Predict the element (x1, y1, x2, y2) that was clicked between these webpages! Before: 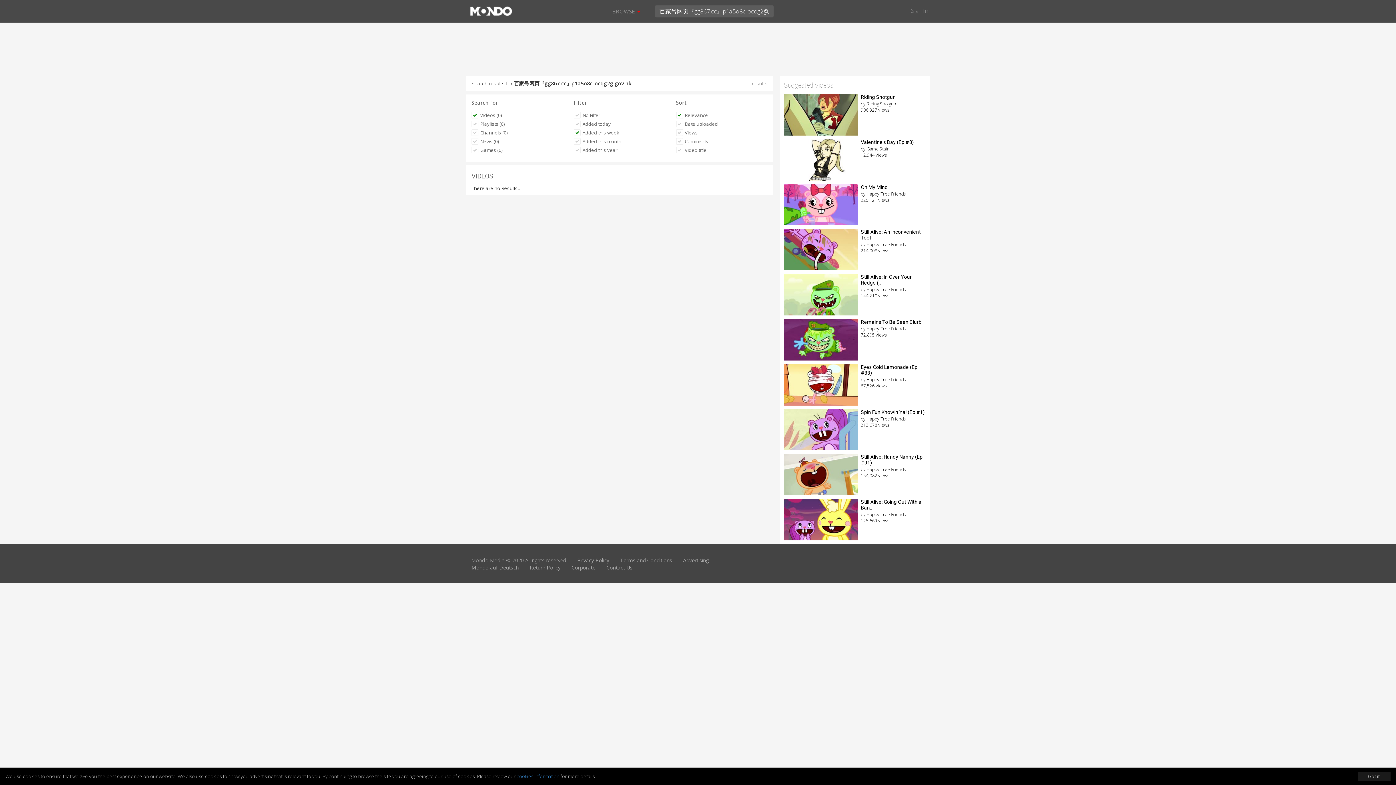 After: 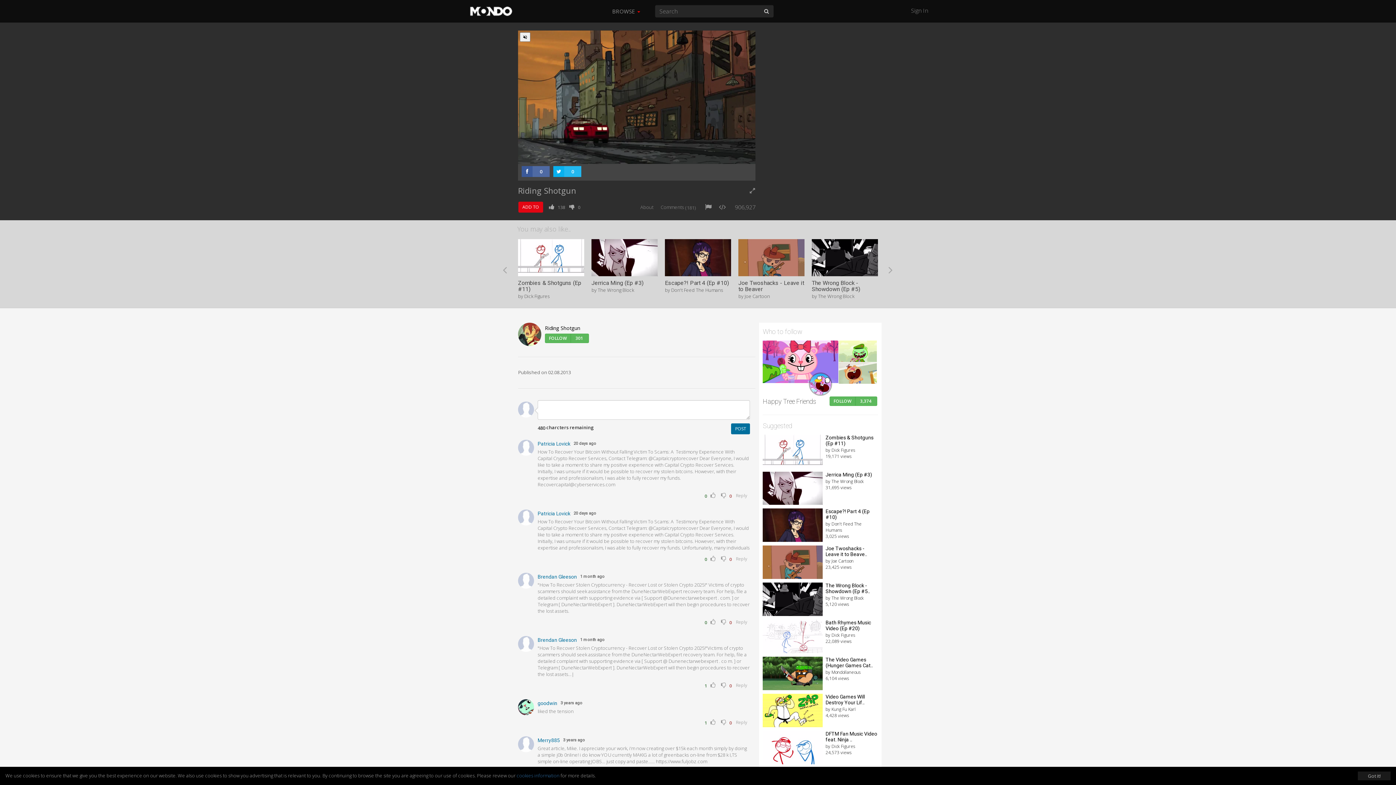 Action: label: Riding Shotgun

by Riding Shotgun
906,927 views bbox: (784, 94, 926, 113)